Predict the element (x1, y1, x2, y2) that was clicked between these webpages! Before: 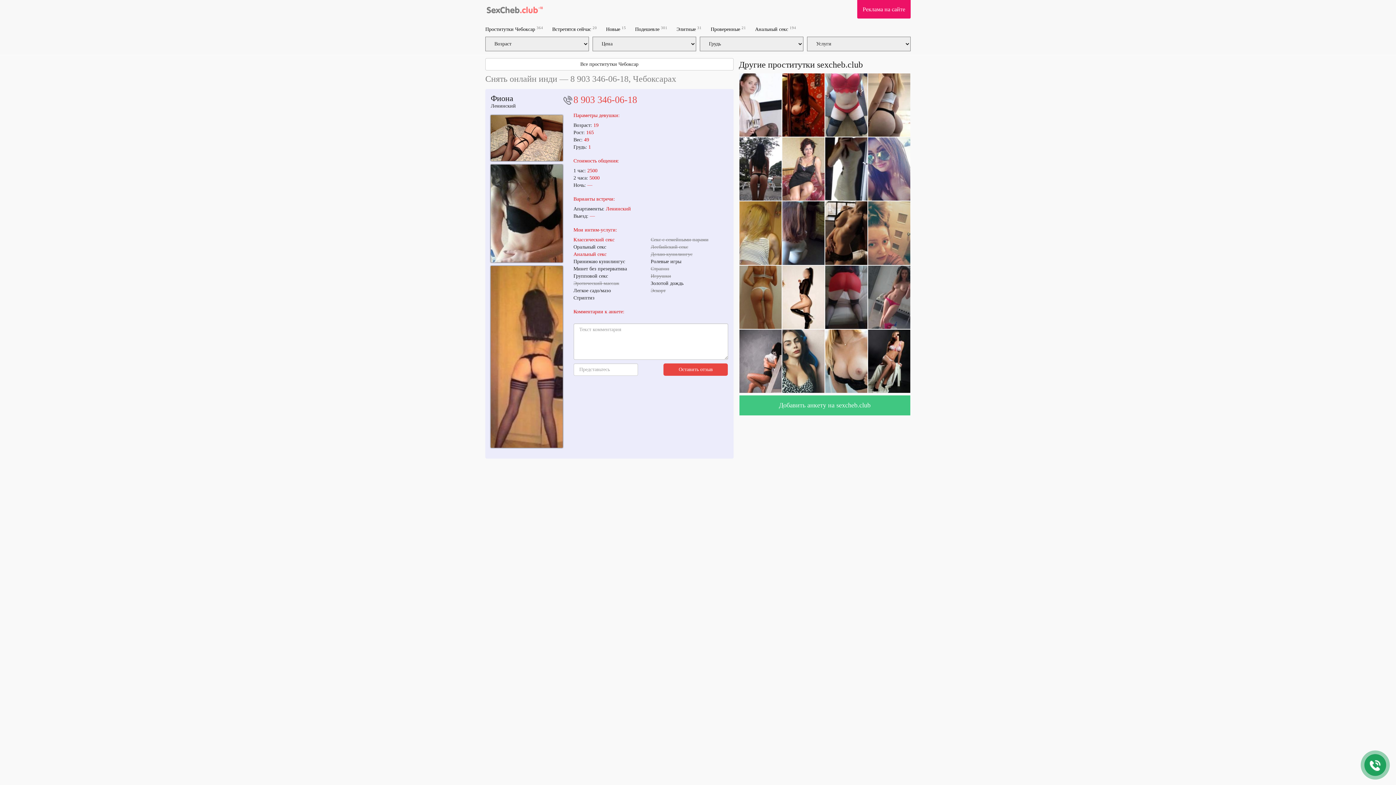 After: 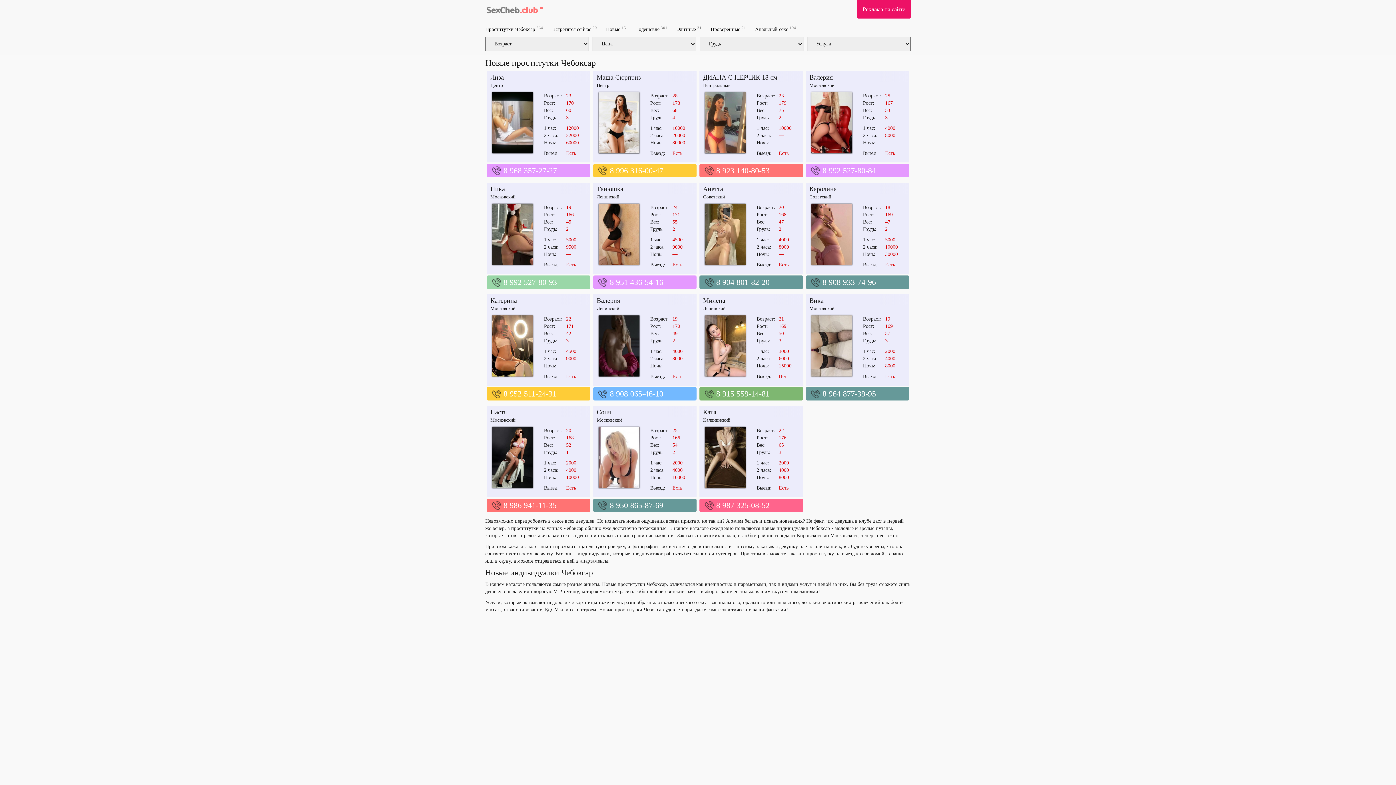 Action: label: Новые 15 bbox: (606, 22, 626, 36)